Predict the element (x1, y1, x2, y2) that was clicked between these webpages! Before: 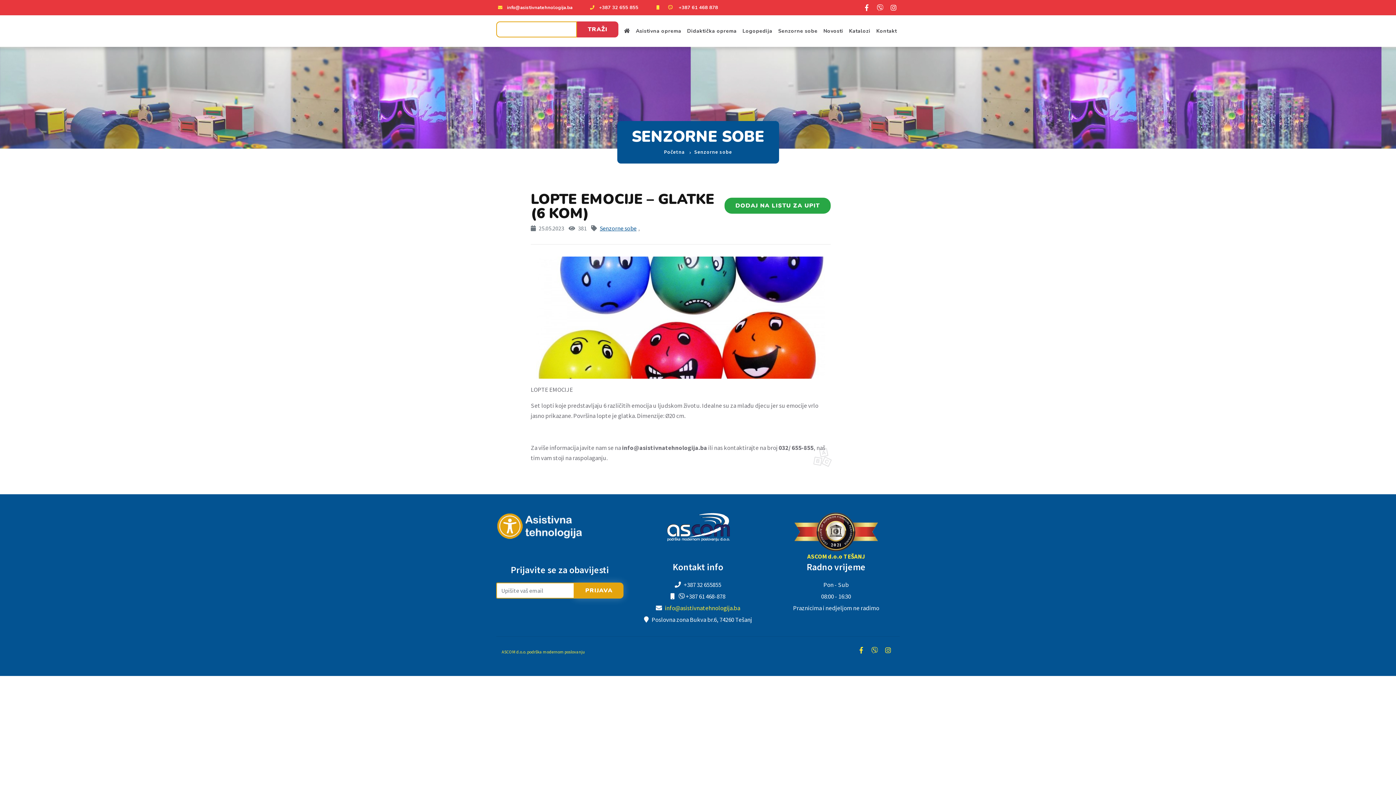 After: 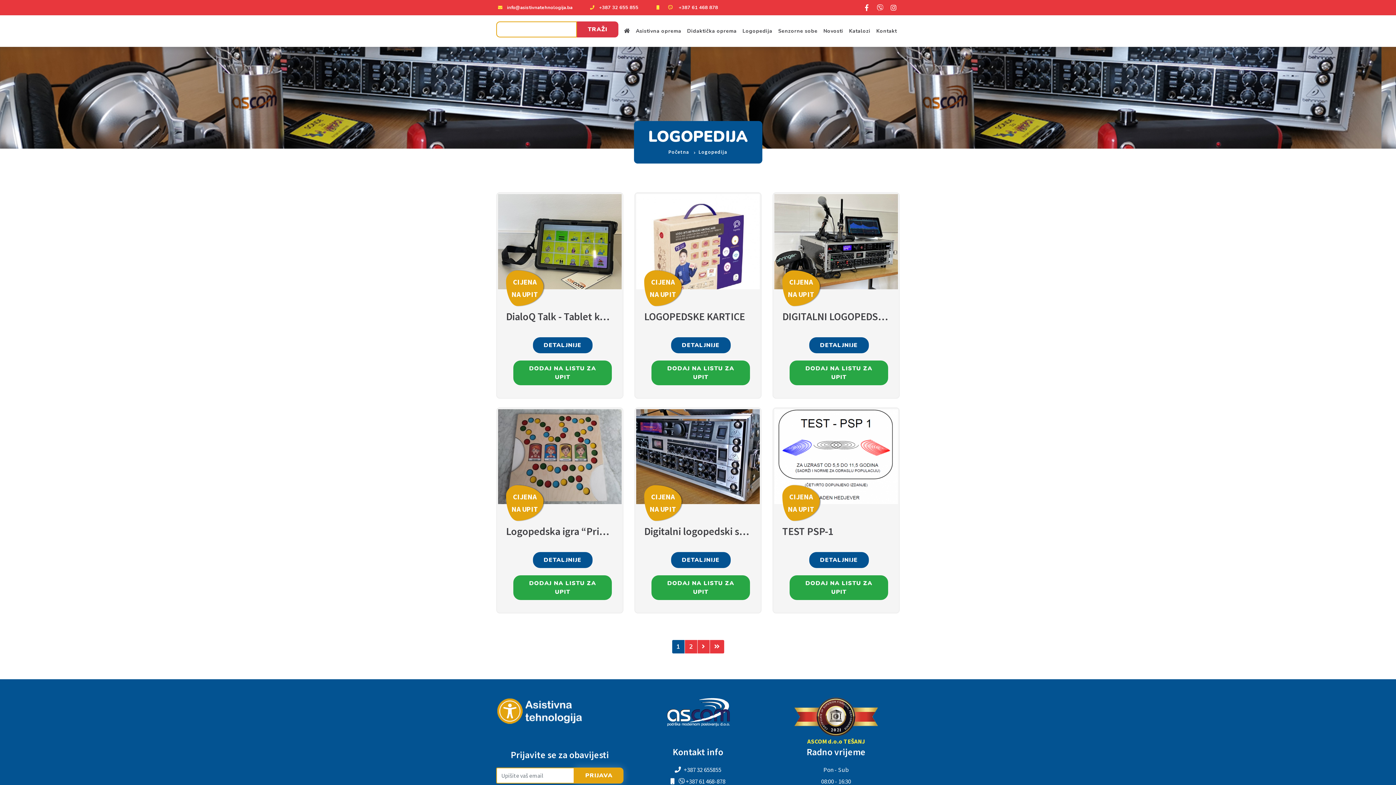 Action: label: Logopedija bbox: (739, 15, 775, 46)